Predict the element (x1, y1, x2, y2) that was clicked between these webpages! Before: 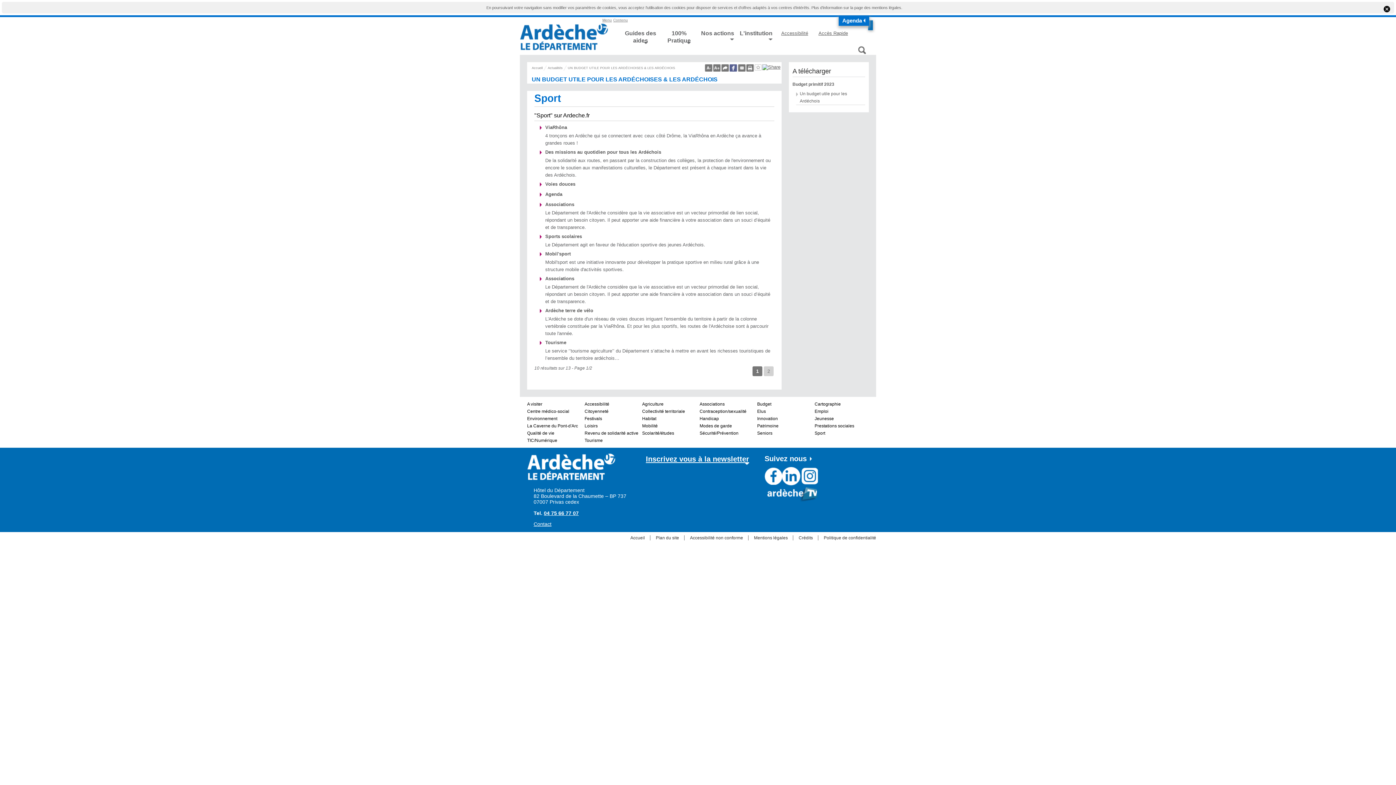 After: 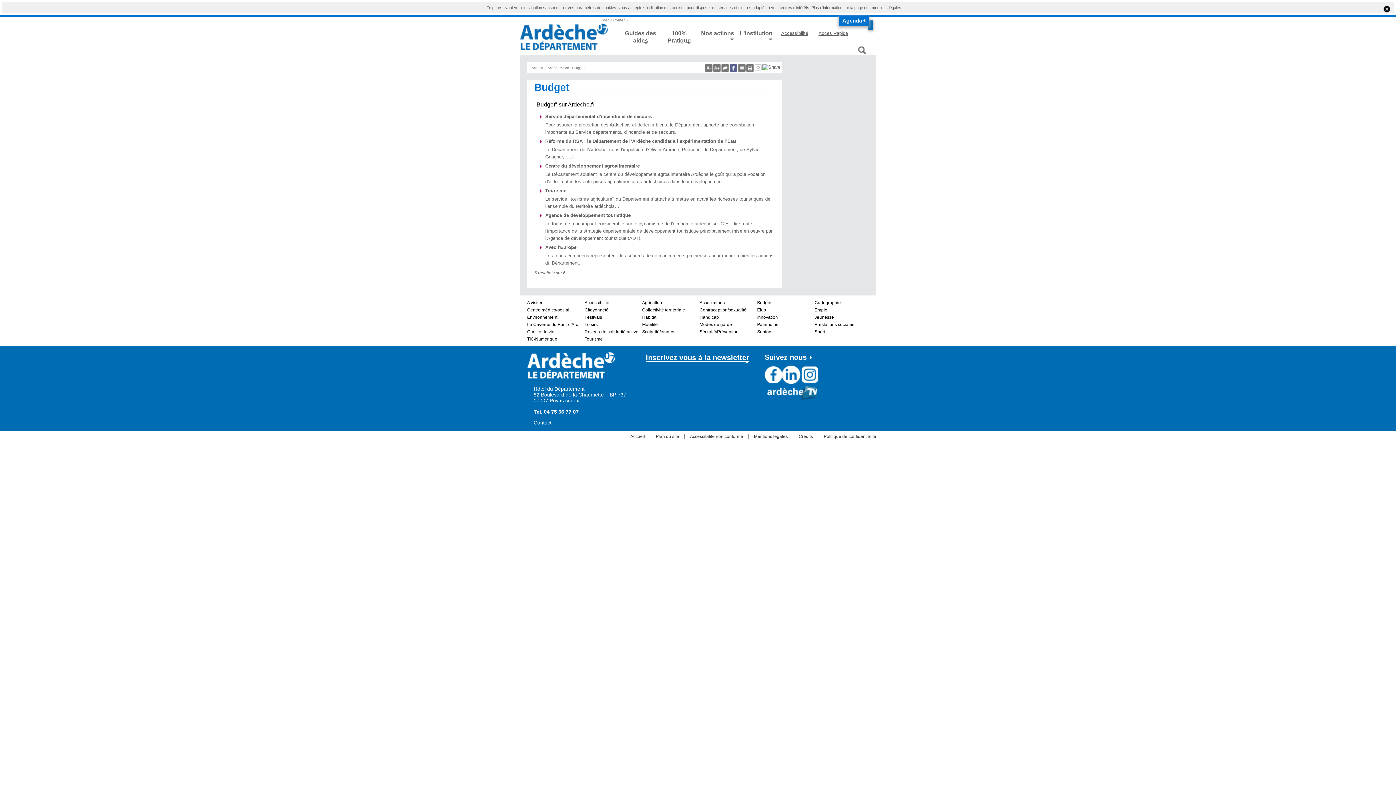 Action: bbox: (757, 401, 771, 406) label: Budget